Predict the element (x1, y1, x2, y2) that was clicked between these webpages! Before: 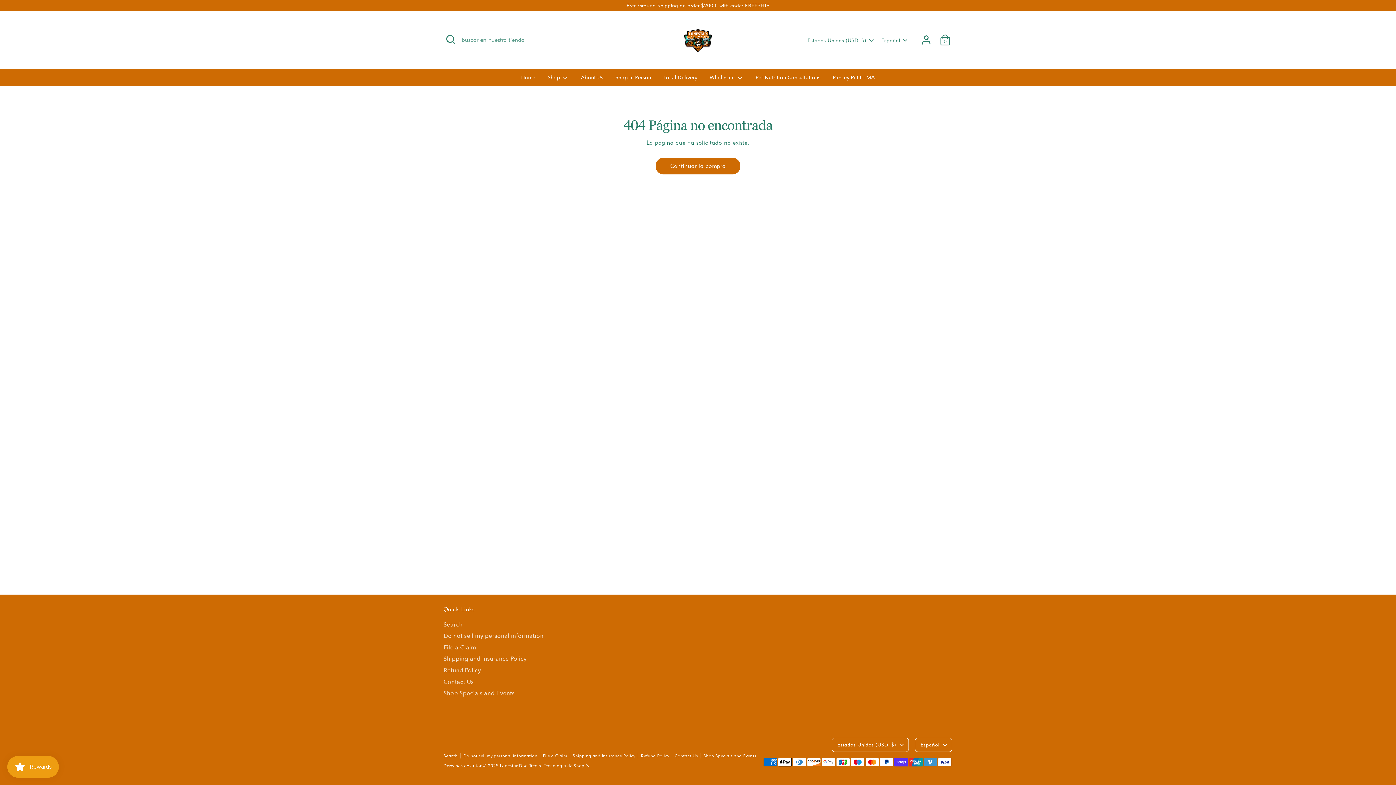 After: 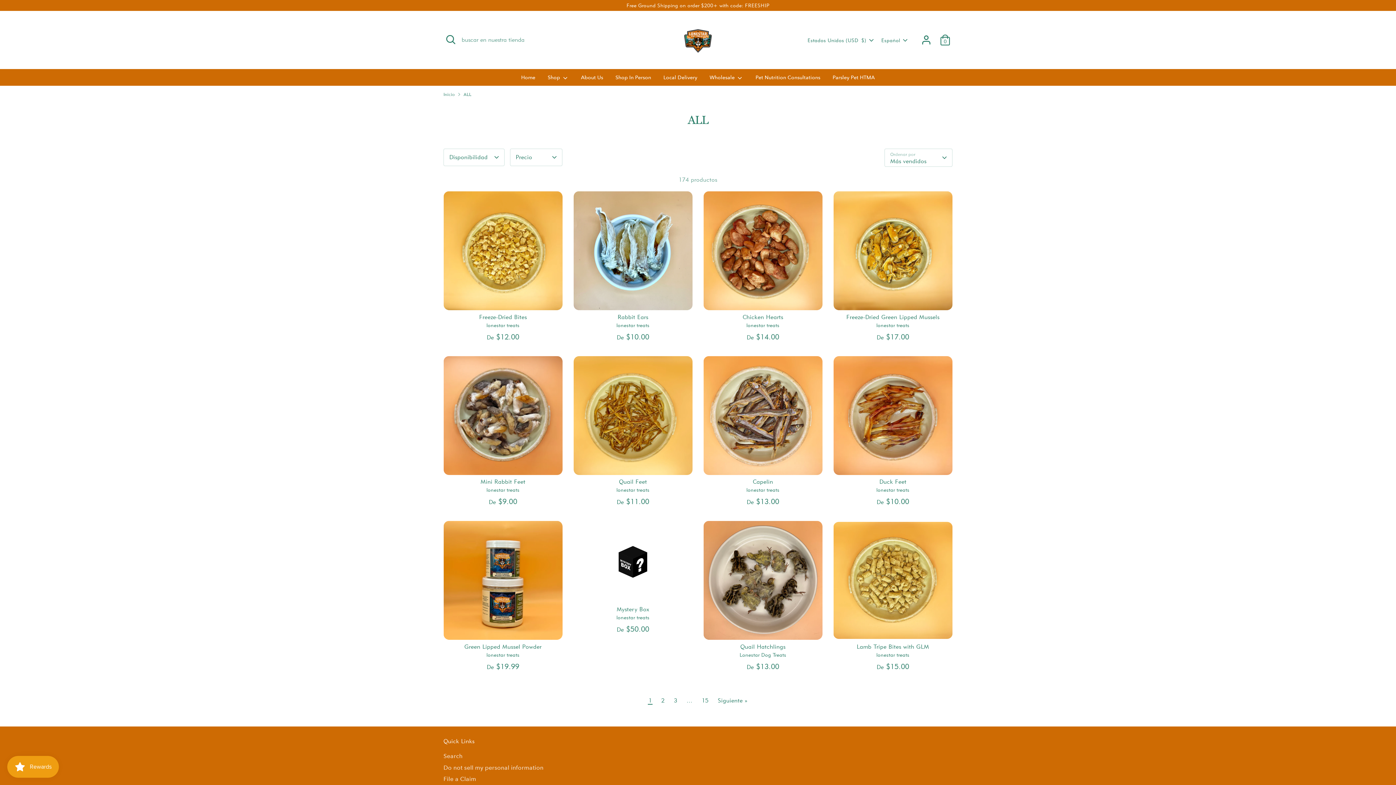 Action: bbox: (542, 73, 574, 85) label: Shop 